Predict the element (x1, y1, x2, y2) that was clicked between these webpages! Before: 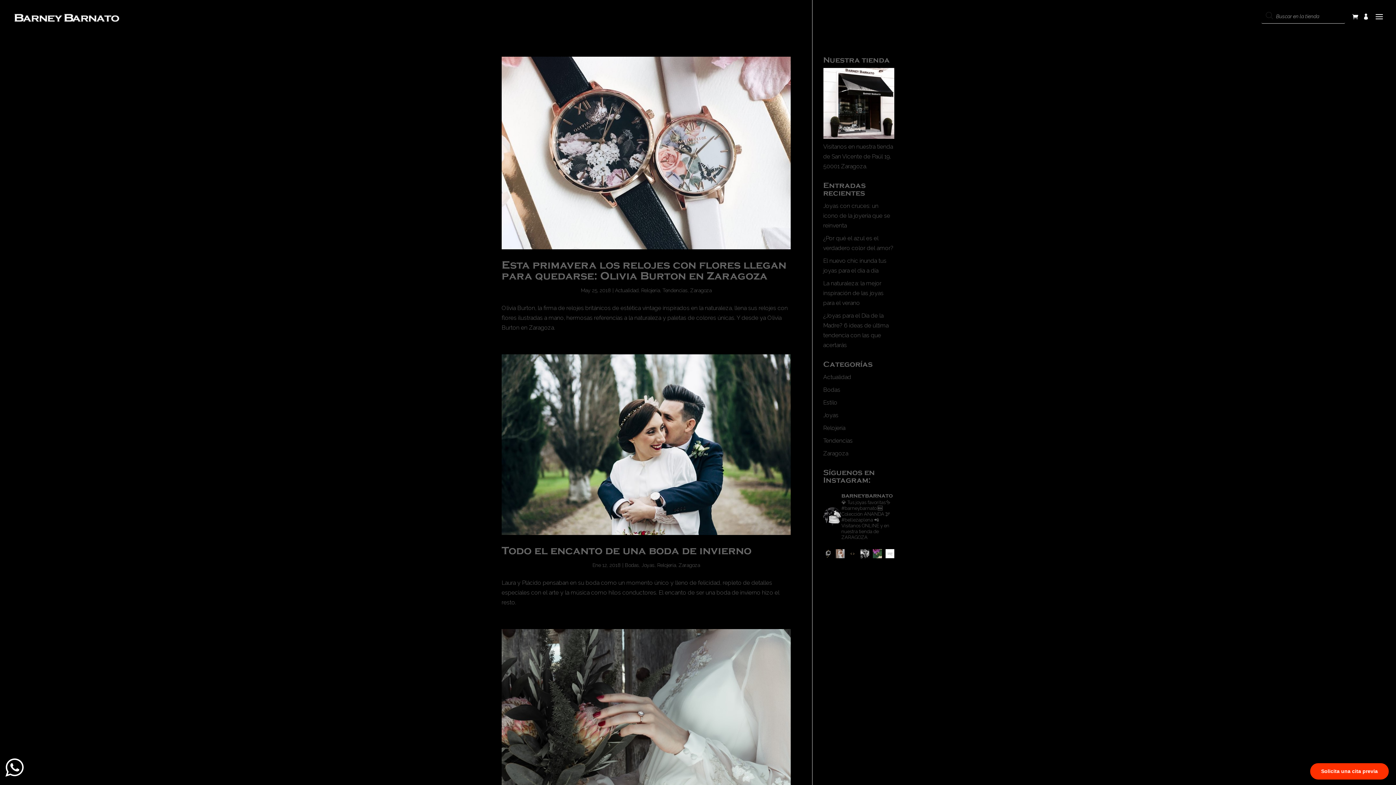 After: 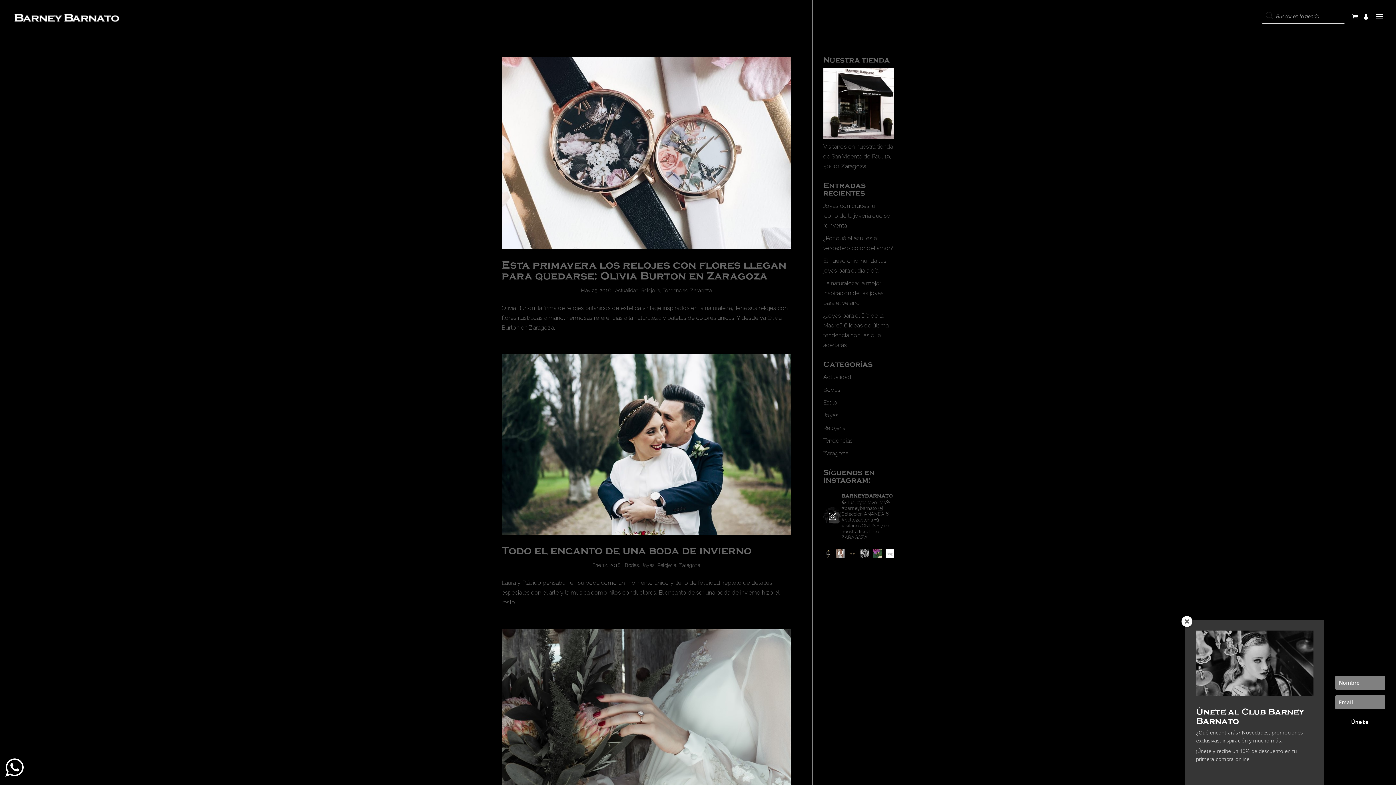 Action: bbox: (823, 492, 894, 540) label: barneybarnato

💎 Tus joyas favoritas✨ #barneybarnato 🆕 Colección ANANDA 🕊️ #bellezaplena 📲 Visítanos ONLINE y en nuestra tienda de ZARAGOZA